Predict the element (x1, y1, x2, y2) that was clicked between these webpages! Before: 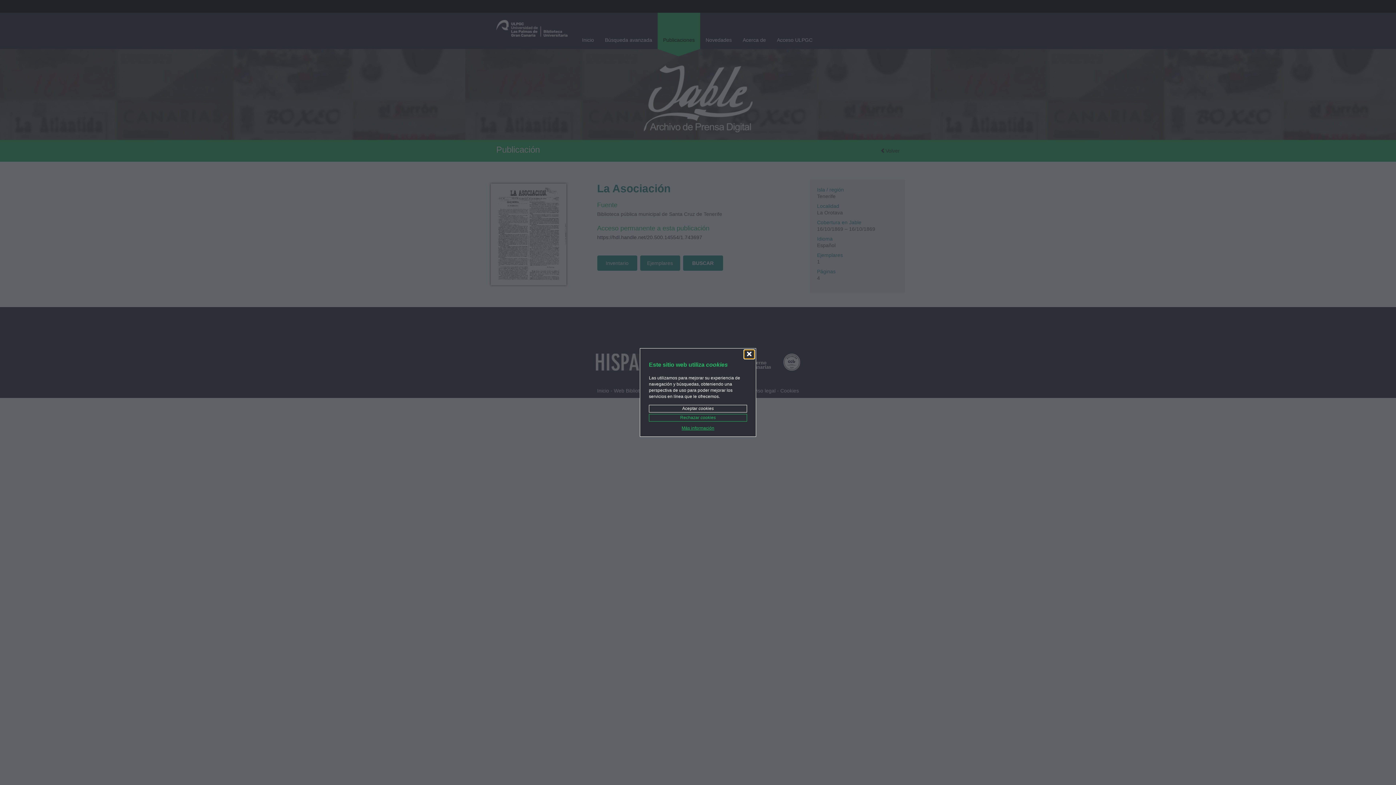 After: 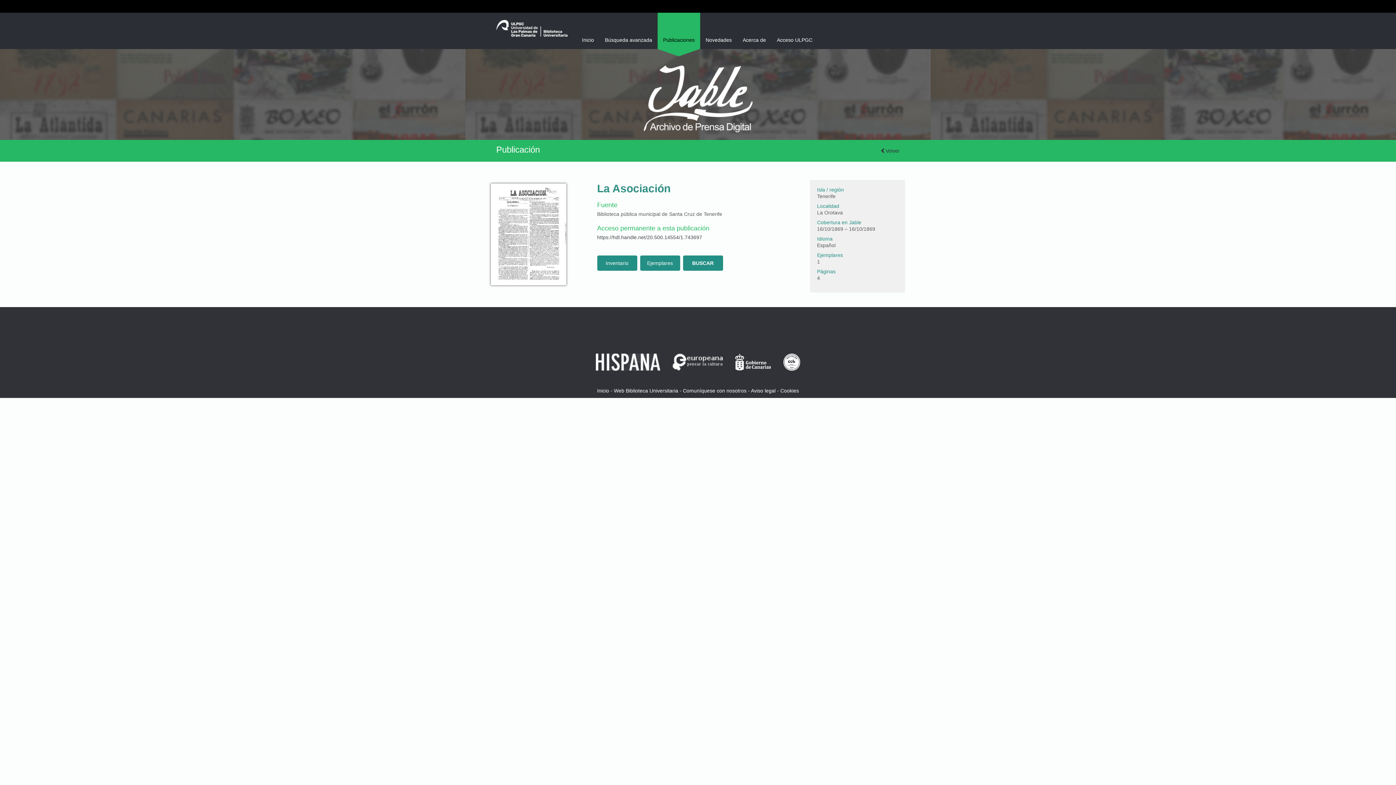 Action: bbox: (649, 405, 747, 412) label: Aceptar cookies